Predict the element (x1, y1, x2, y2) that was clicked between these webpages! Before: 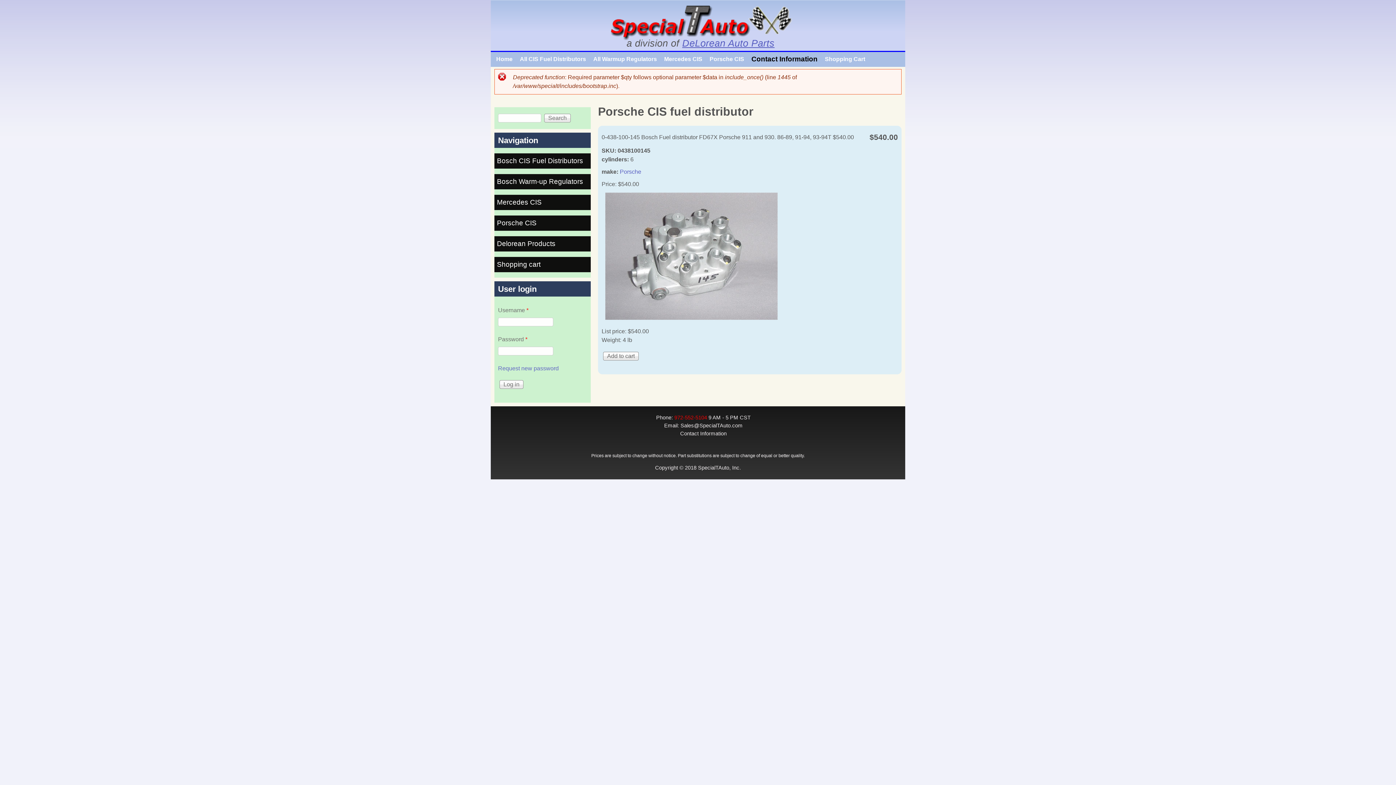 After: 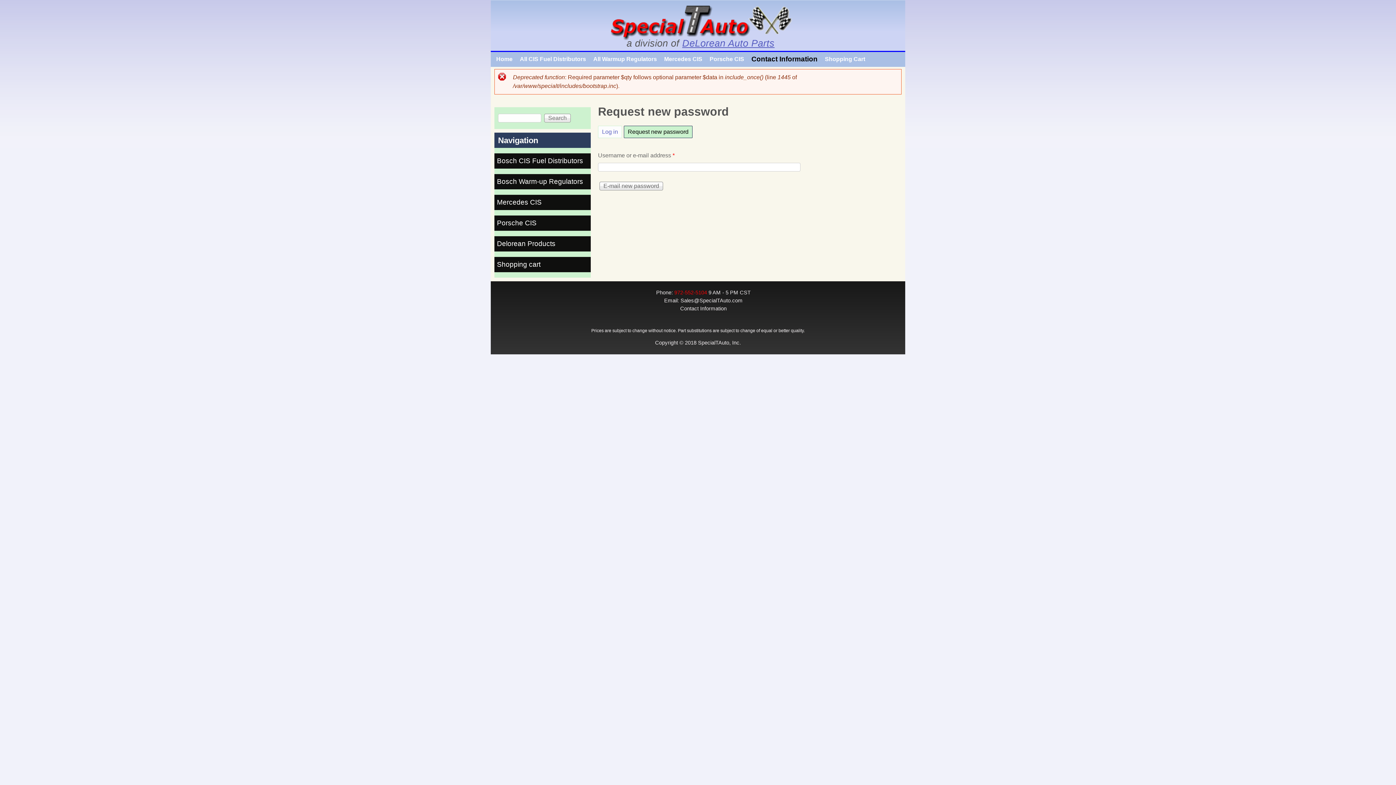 Action: label: Request new password bbox: (498, 365, 558, 371)